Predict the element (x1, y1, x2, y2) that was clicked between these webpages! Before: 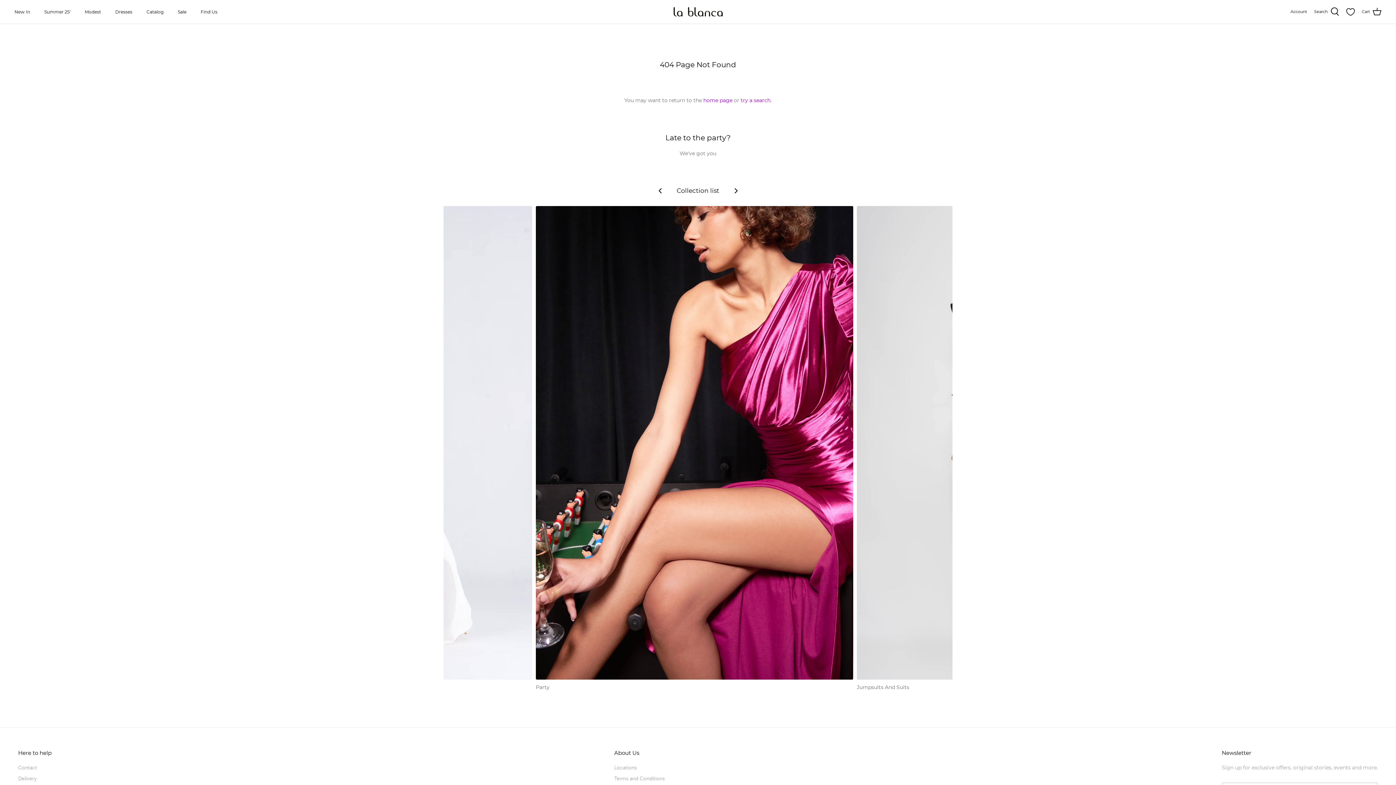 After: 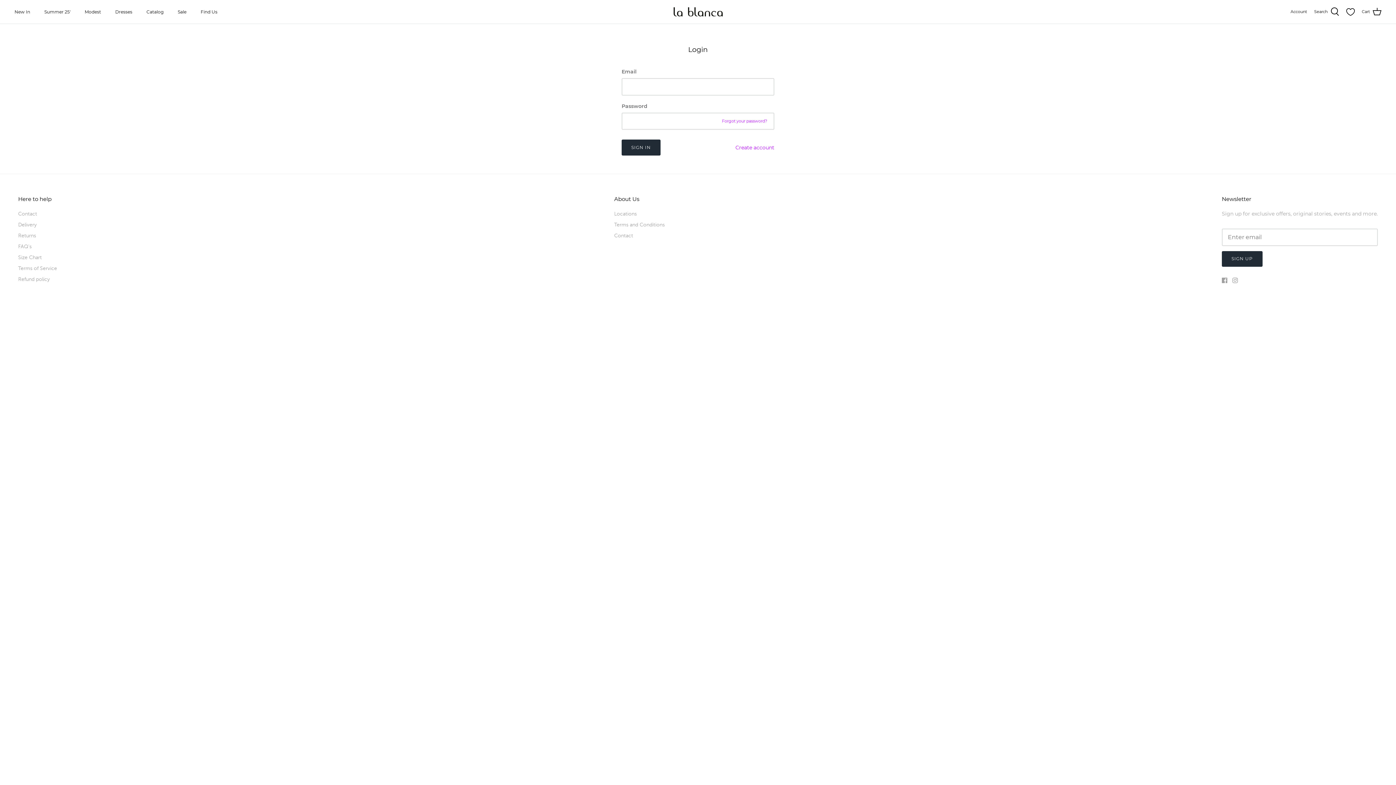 Action: label: Account bbox: (1290, 8, 1307, 14)